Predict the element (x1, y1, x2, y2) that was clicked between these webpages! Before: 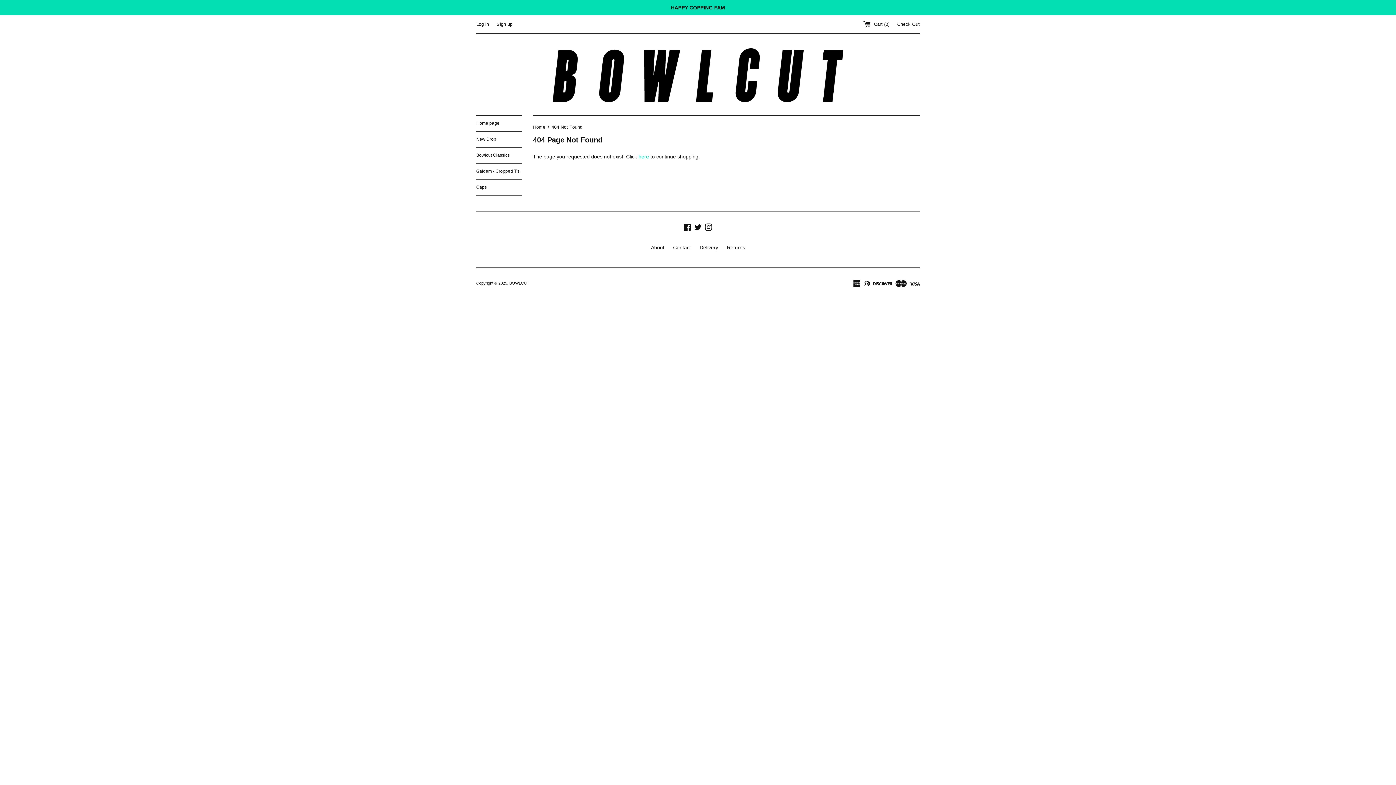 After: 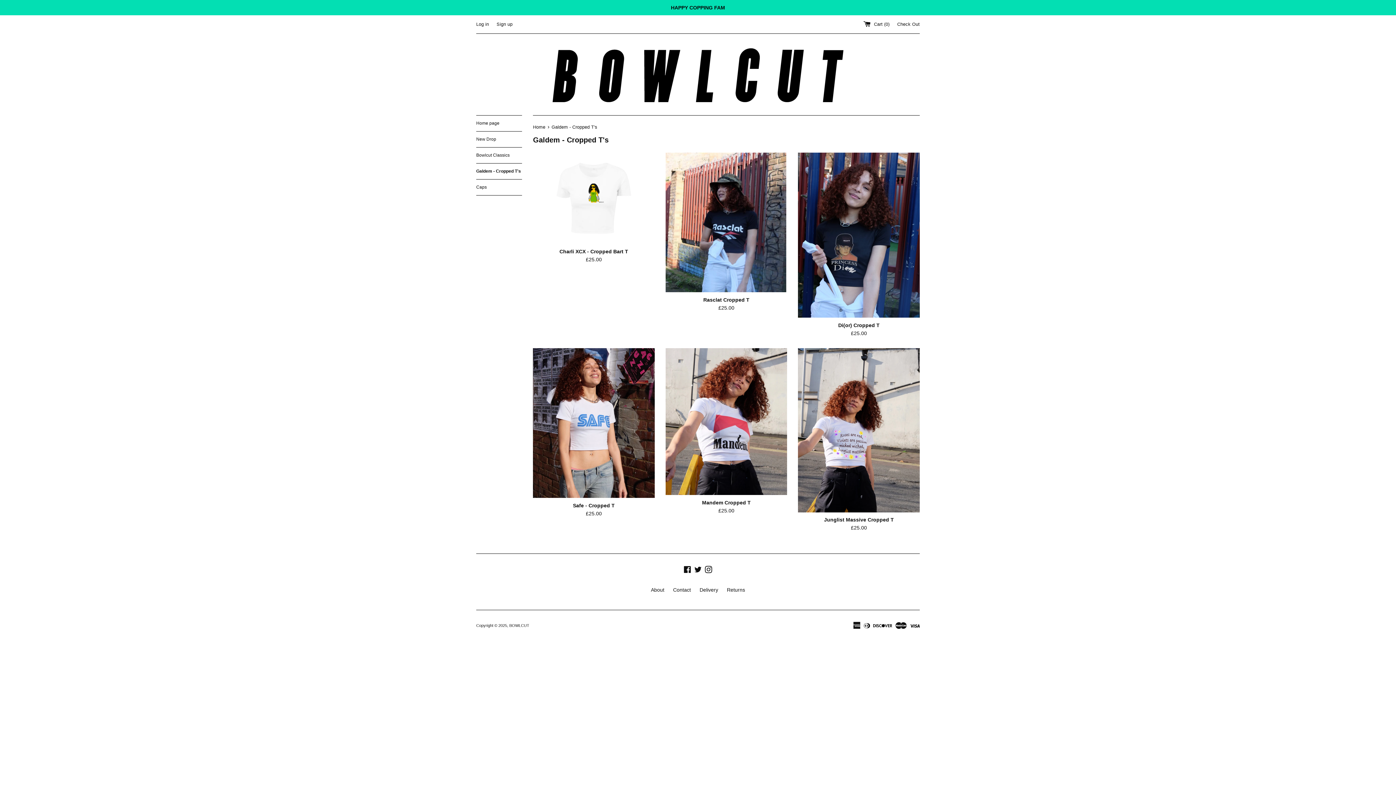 Action: label: Galdem - Cropped T's bbox: (476, 163, 522, 179)